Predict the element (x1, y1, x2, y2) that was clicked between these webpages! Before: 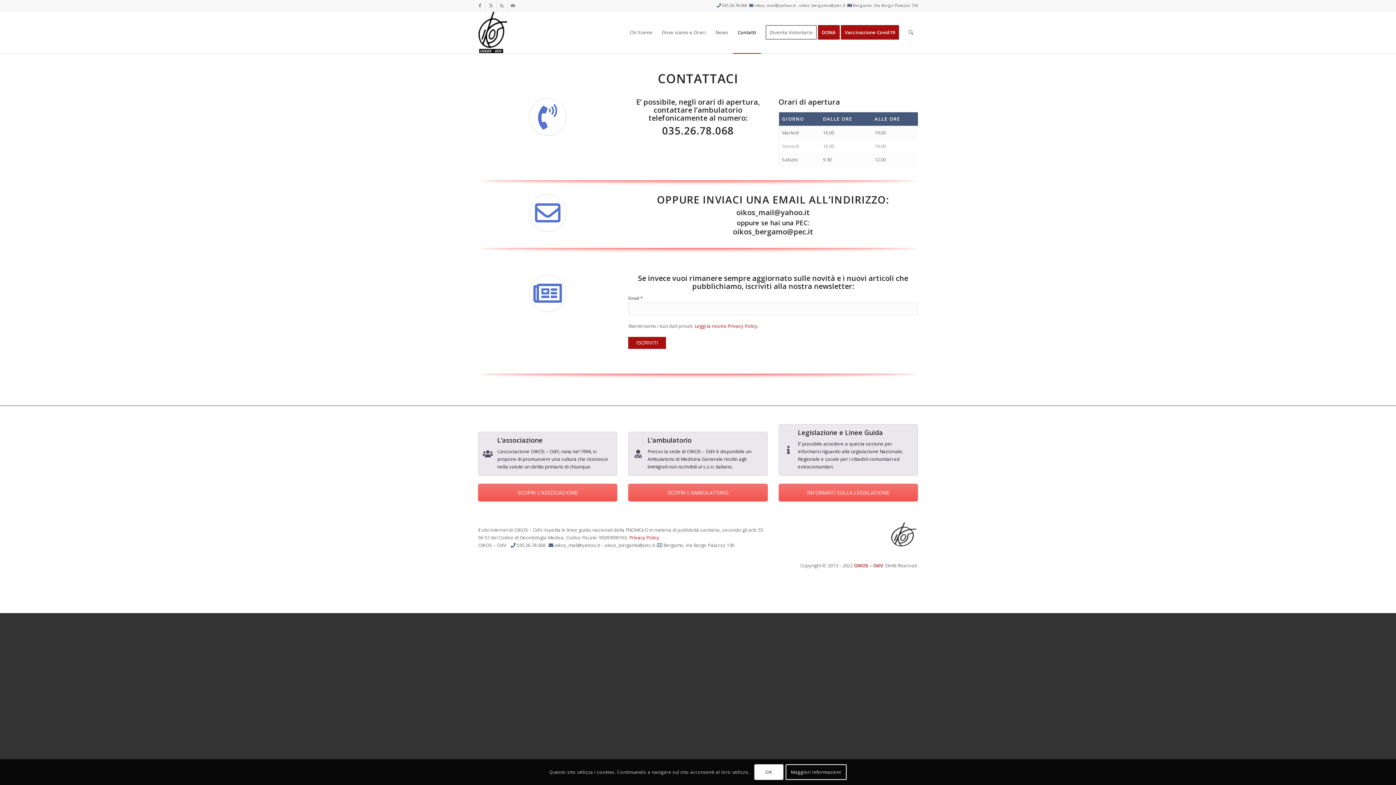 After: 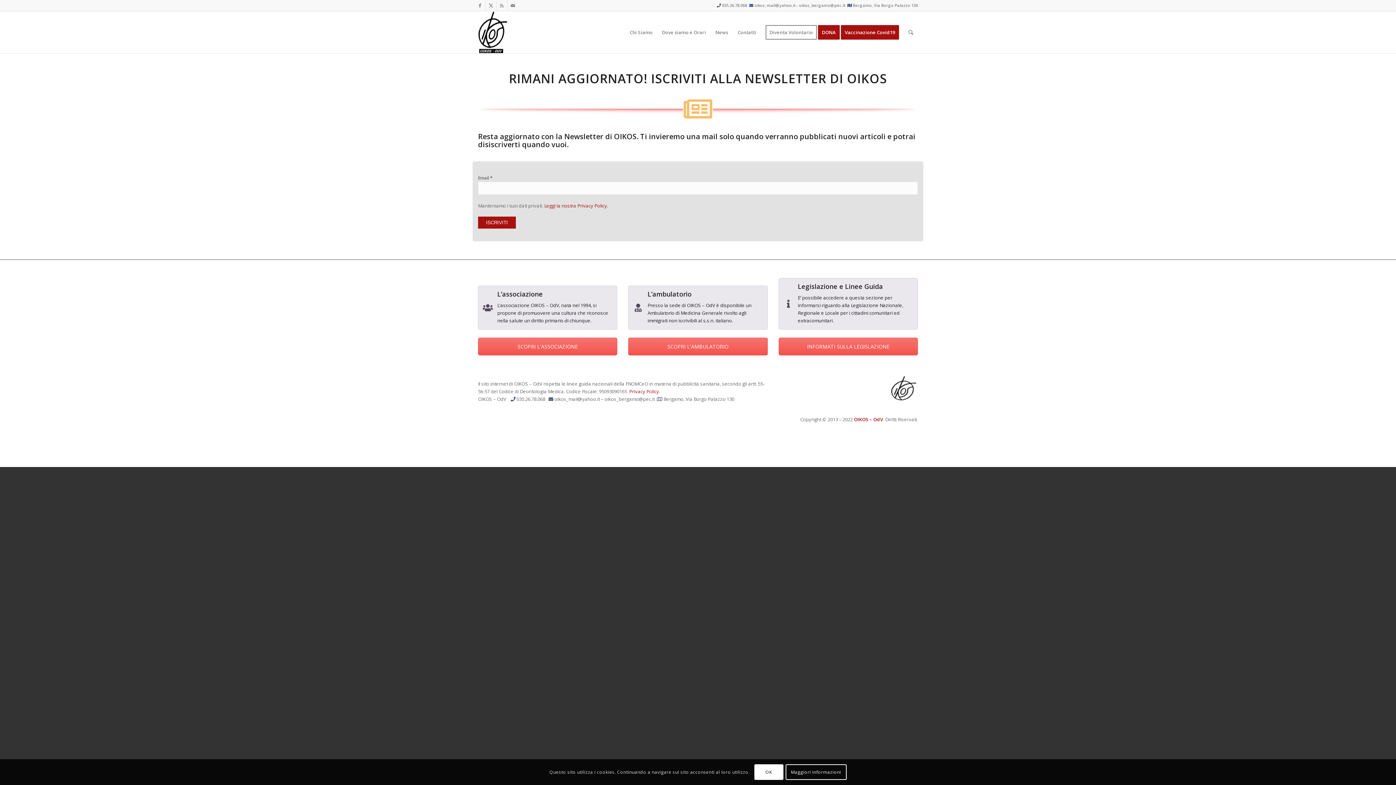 Action: bbox: (507, 0, 518, 10) label: Collegamento a Mail